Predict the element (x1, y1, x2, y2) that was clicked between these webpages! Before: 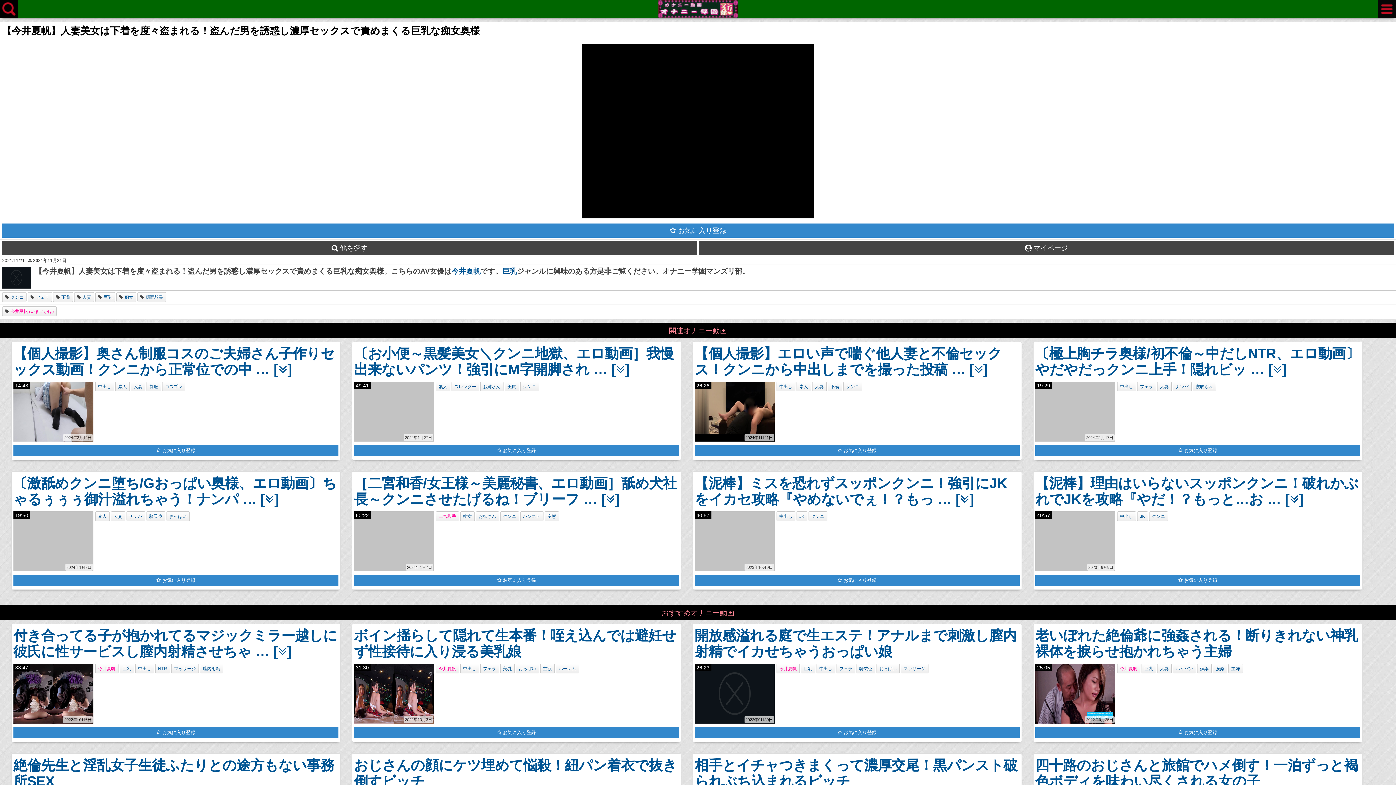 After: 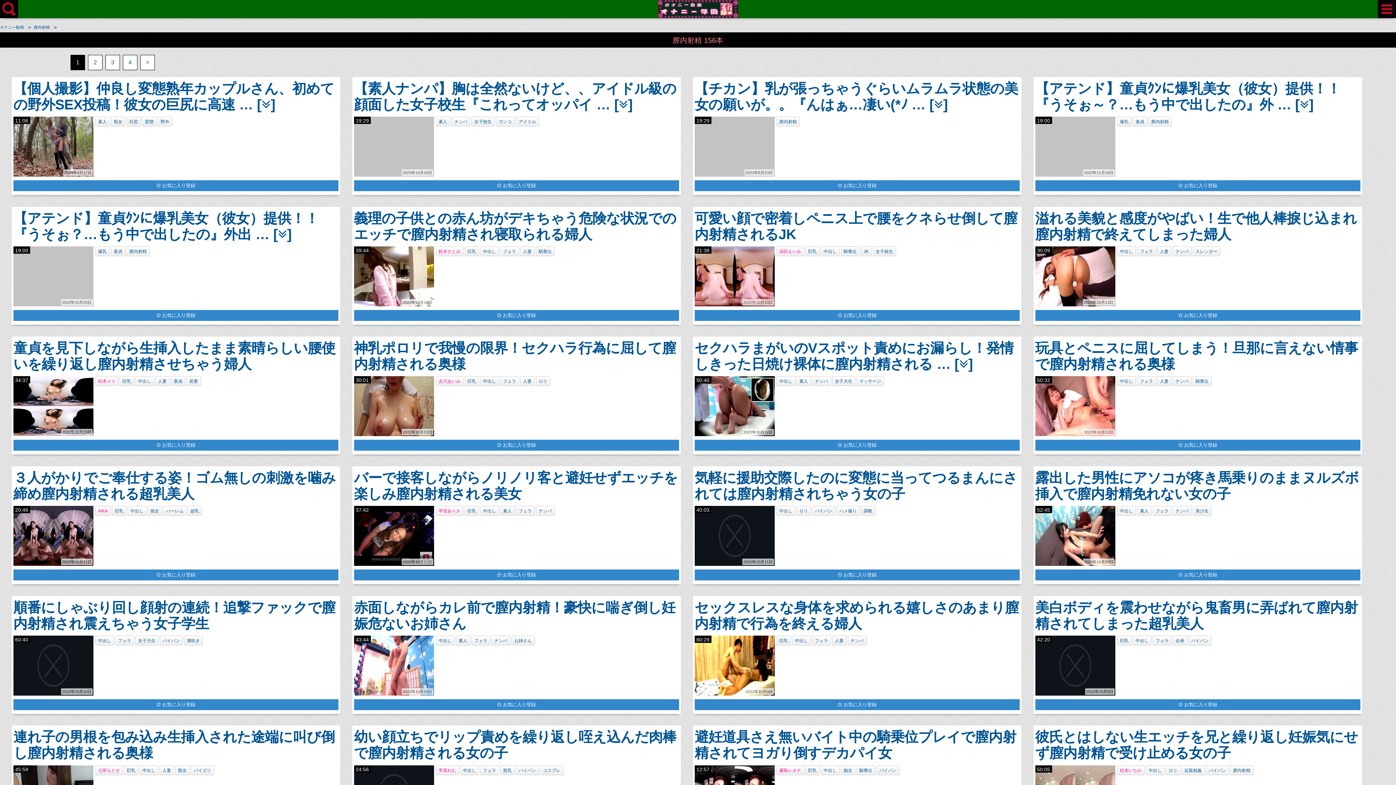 Action: label: 膣内射精 bbox: (202, 666, 220, 671)